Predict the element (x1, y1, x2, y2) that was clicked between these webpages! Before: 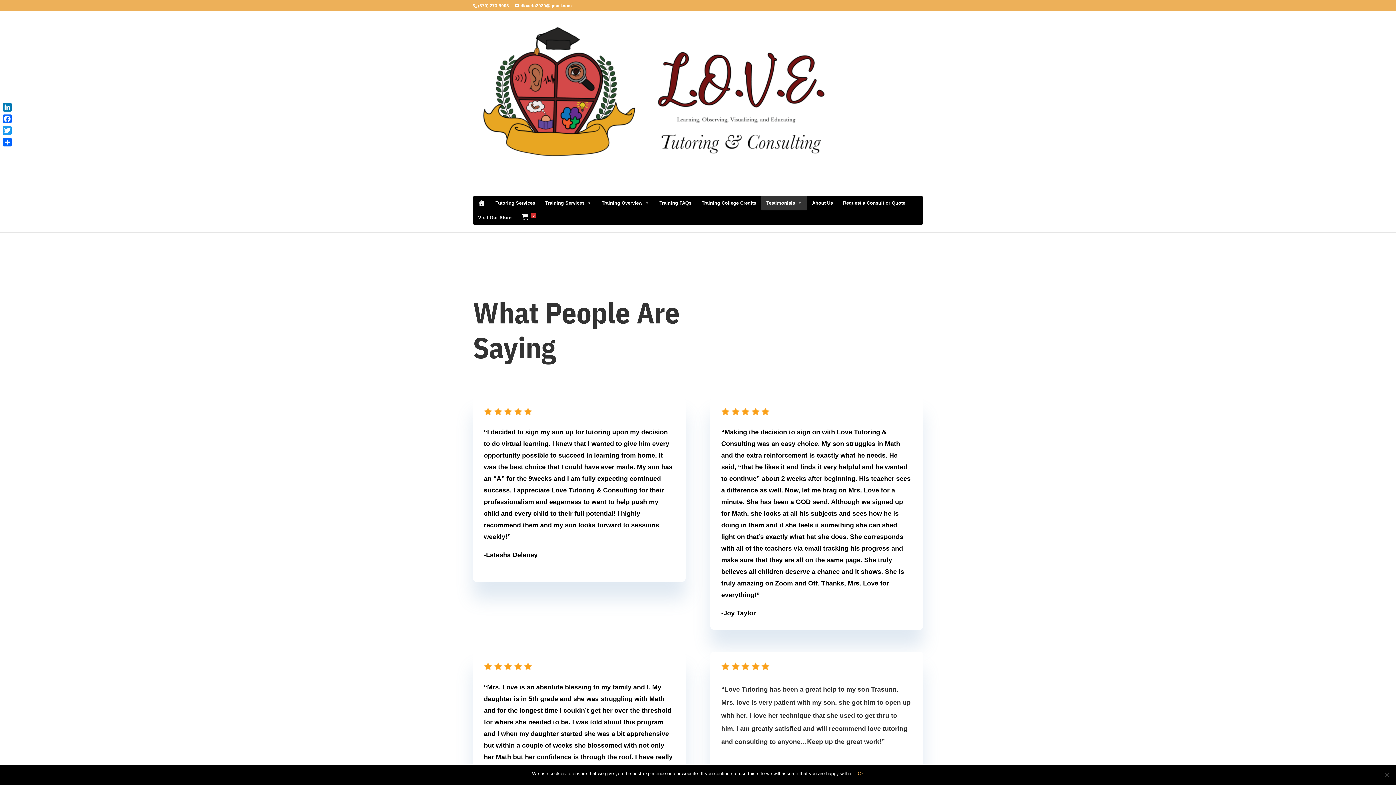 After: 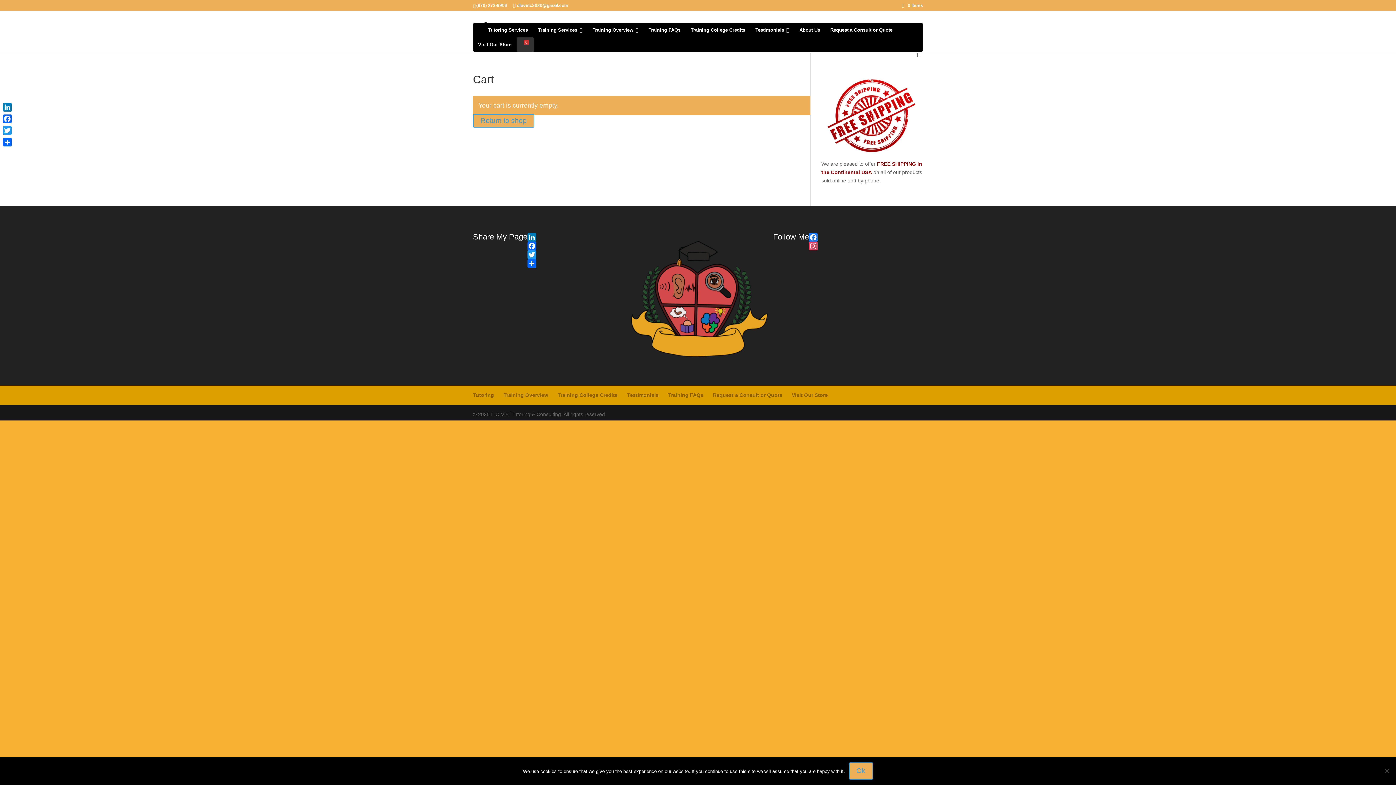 Action: label: 0 bbox: (516, 210, 541, 225)